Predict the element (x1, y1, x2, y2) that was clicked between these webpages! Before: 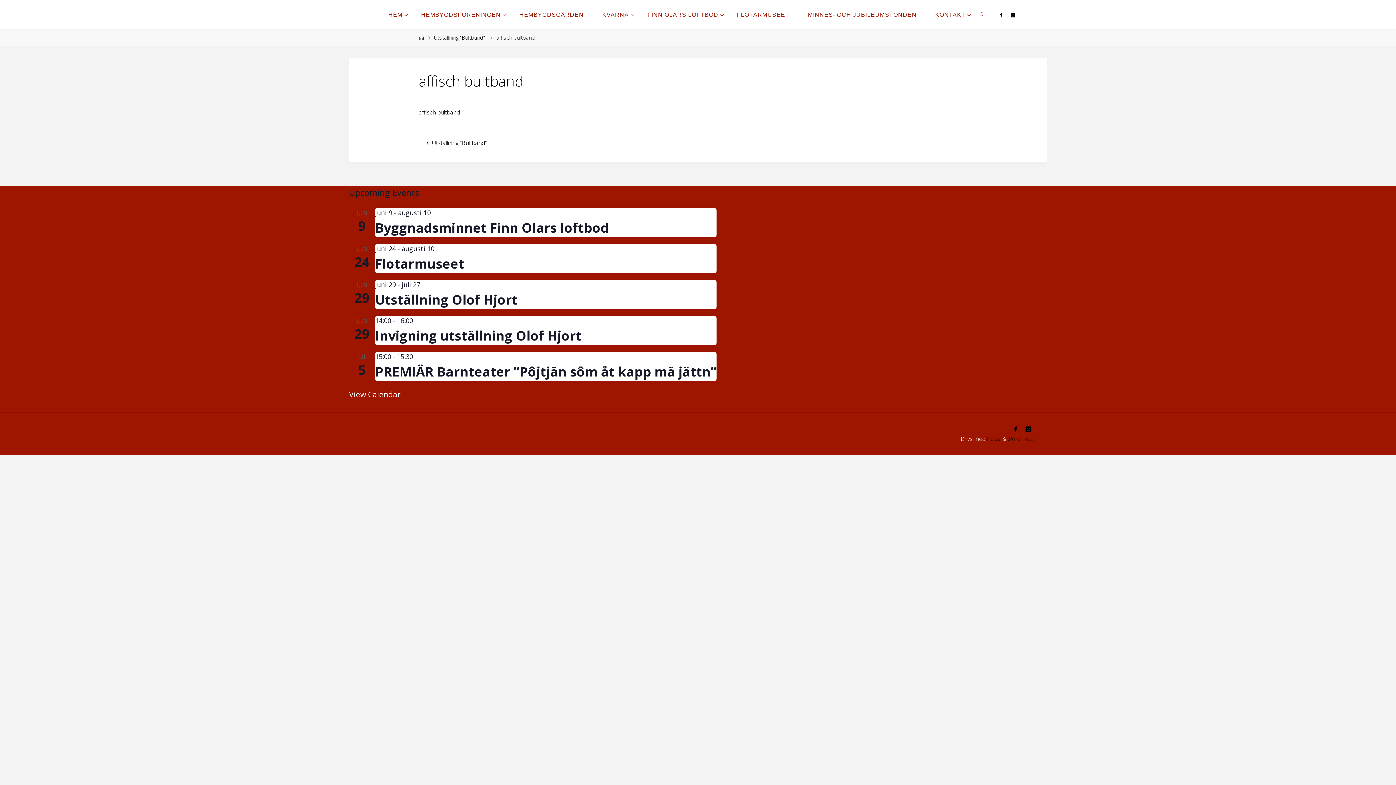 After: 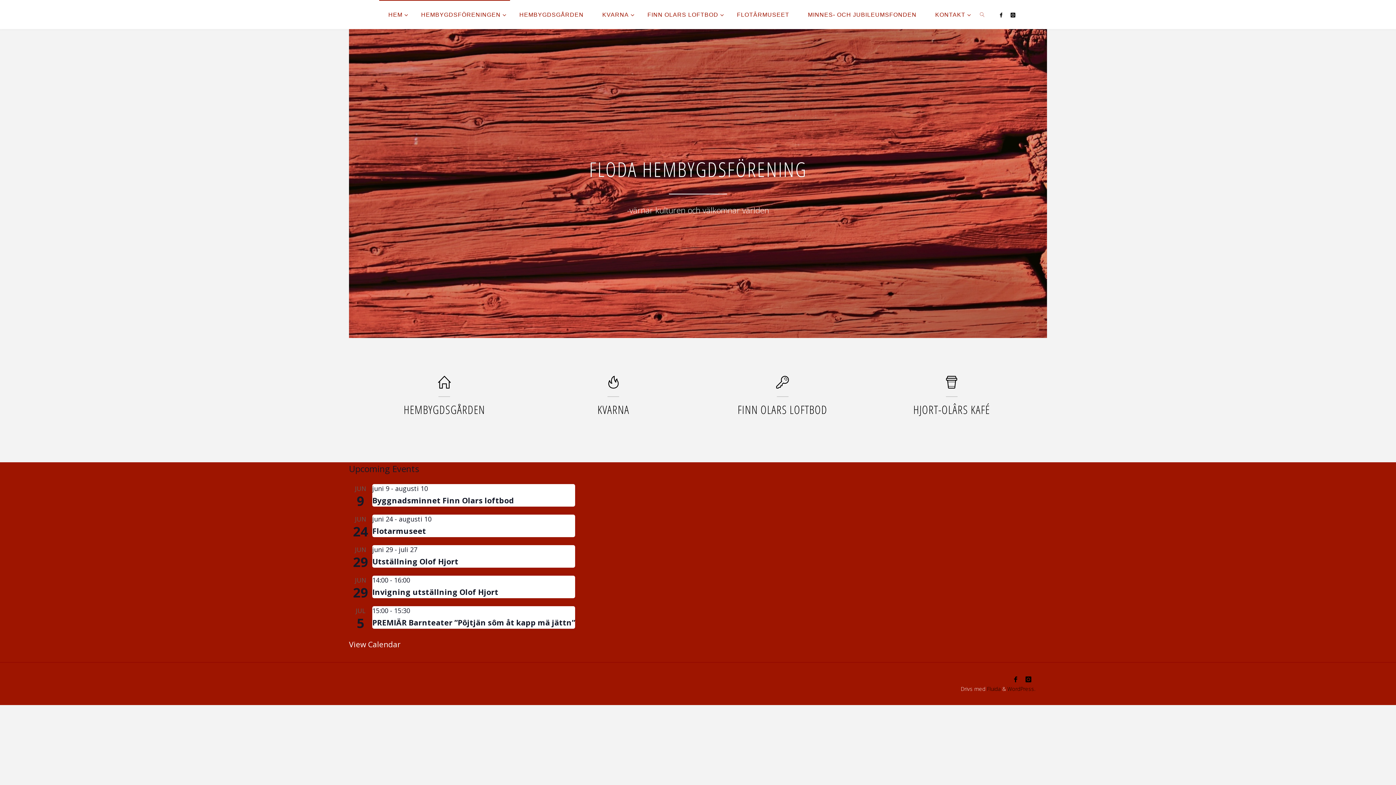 Action: label: HEM bbox: (379, 0, 411, 29)